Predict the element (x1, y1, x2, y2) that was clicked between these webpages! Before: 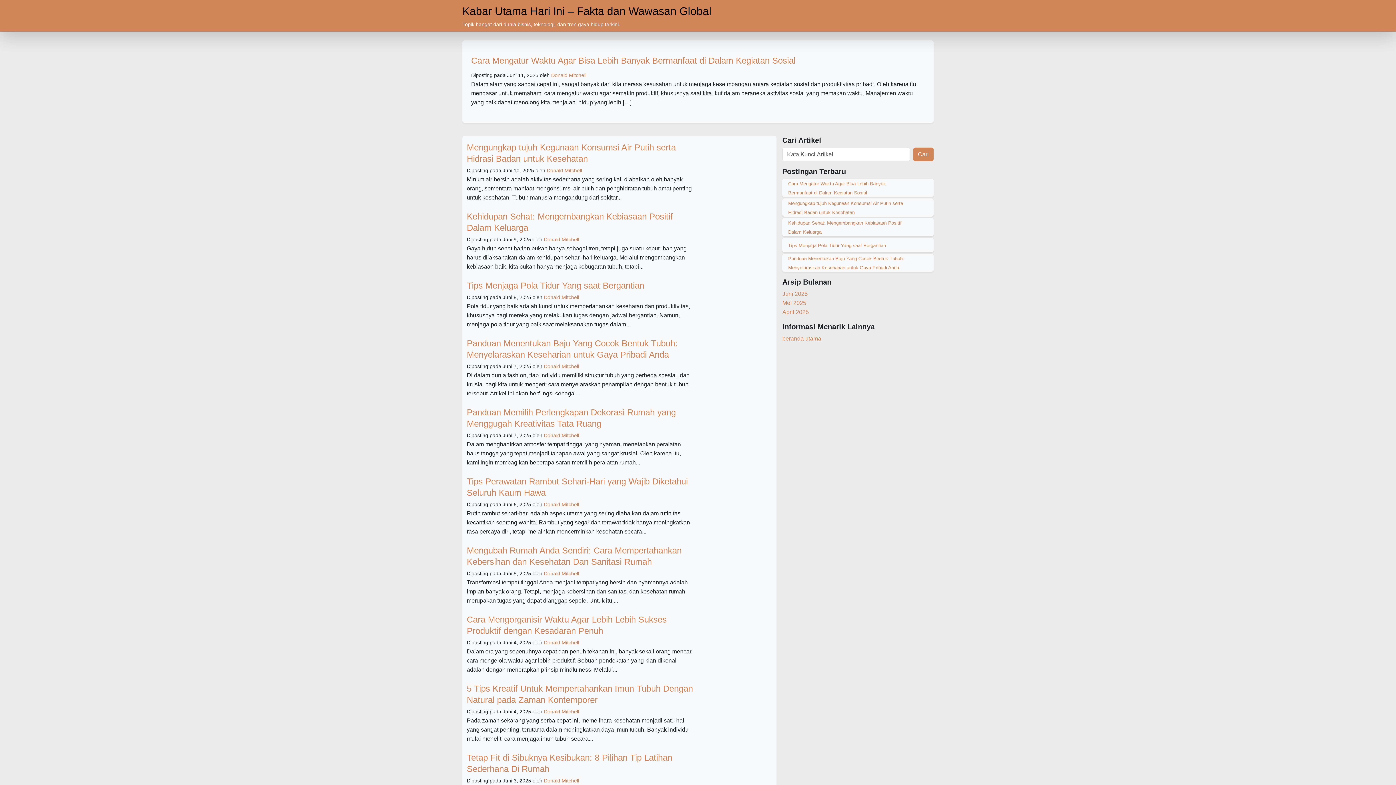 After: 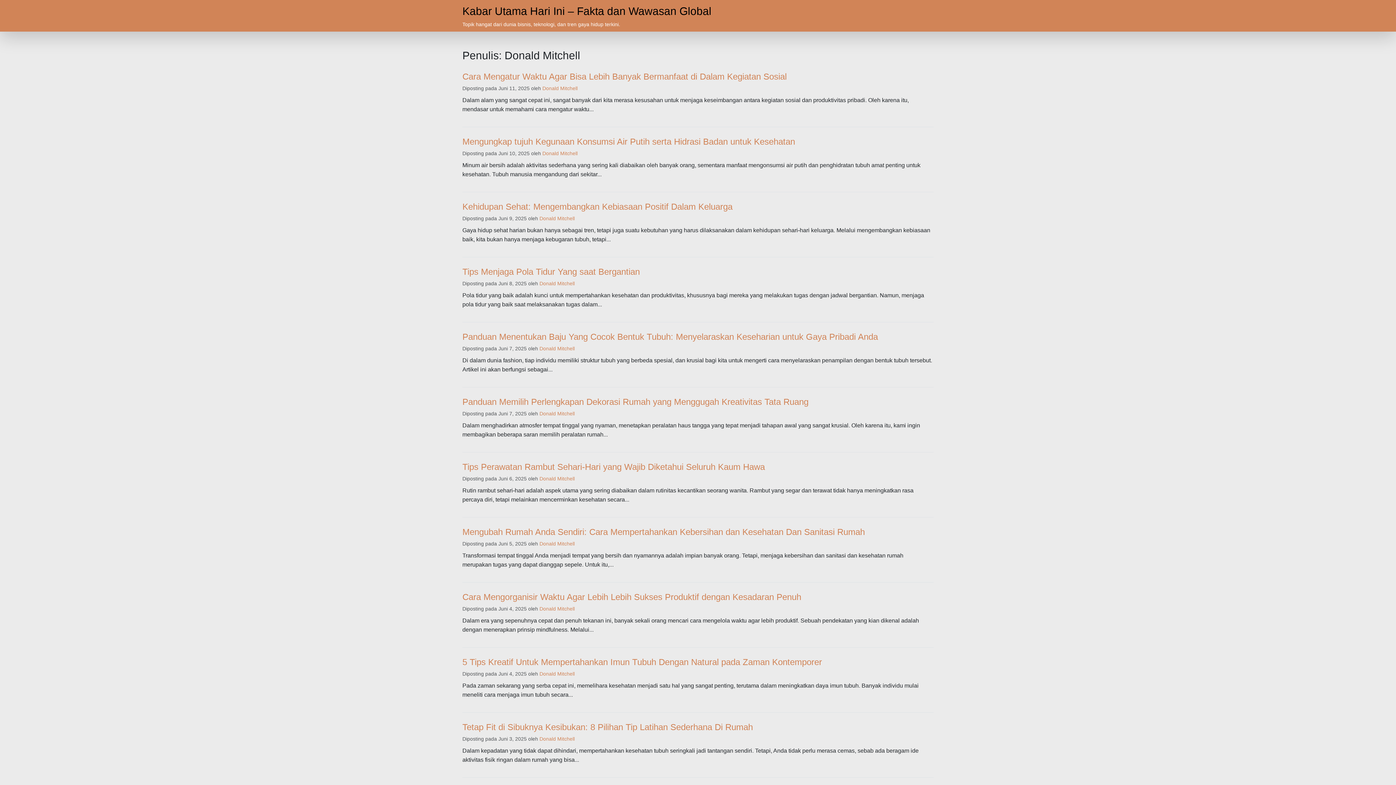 Action: label: Donald Mitchell bbox: (544, 236, 579, 242)